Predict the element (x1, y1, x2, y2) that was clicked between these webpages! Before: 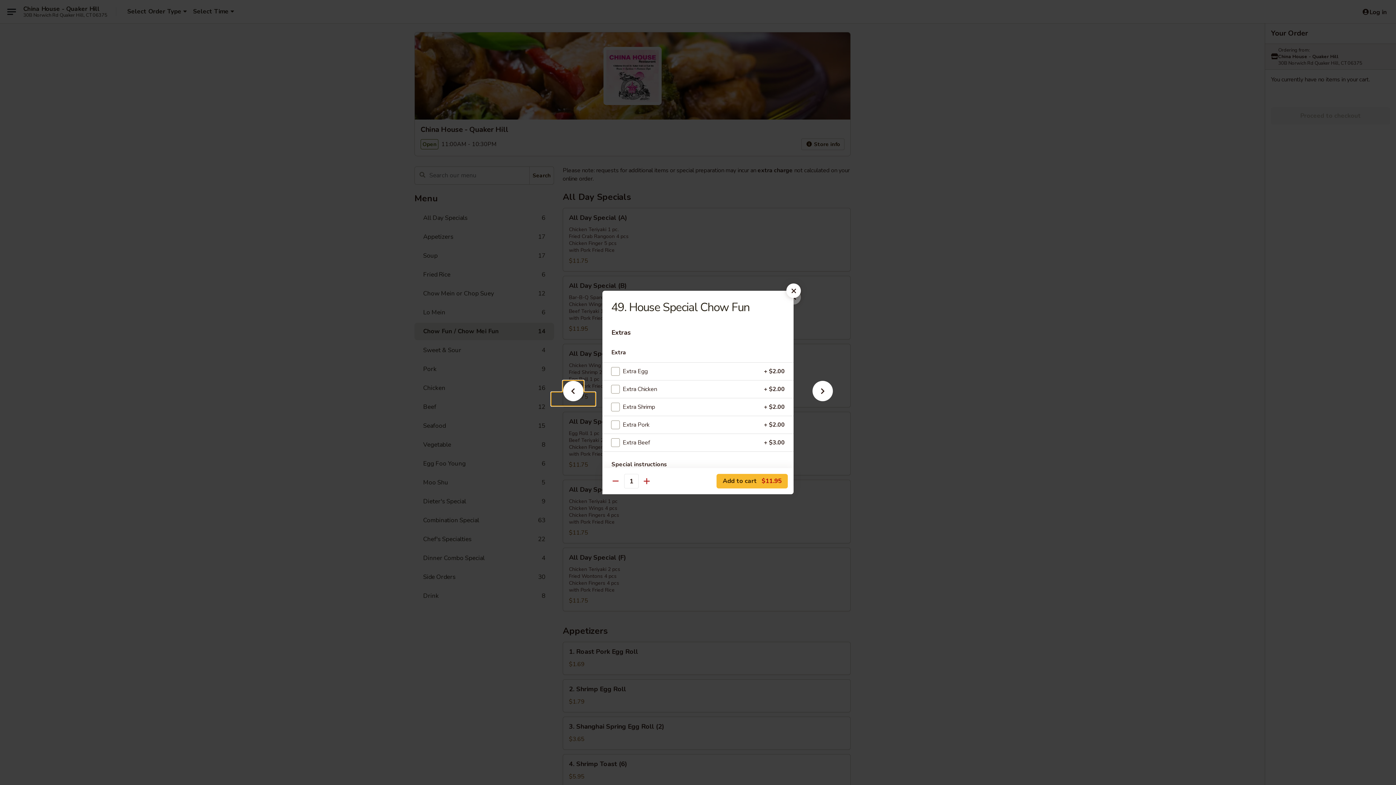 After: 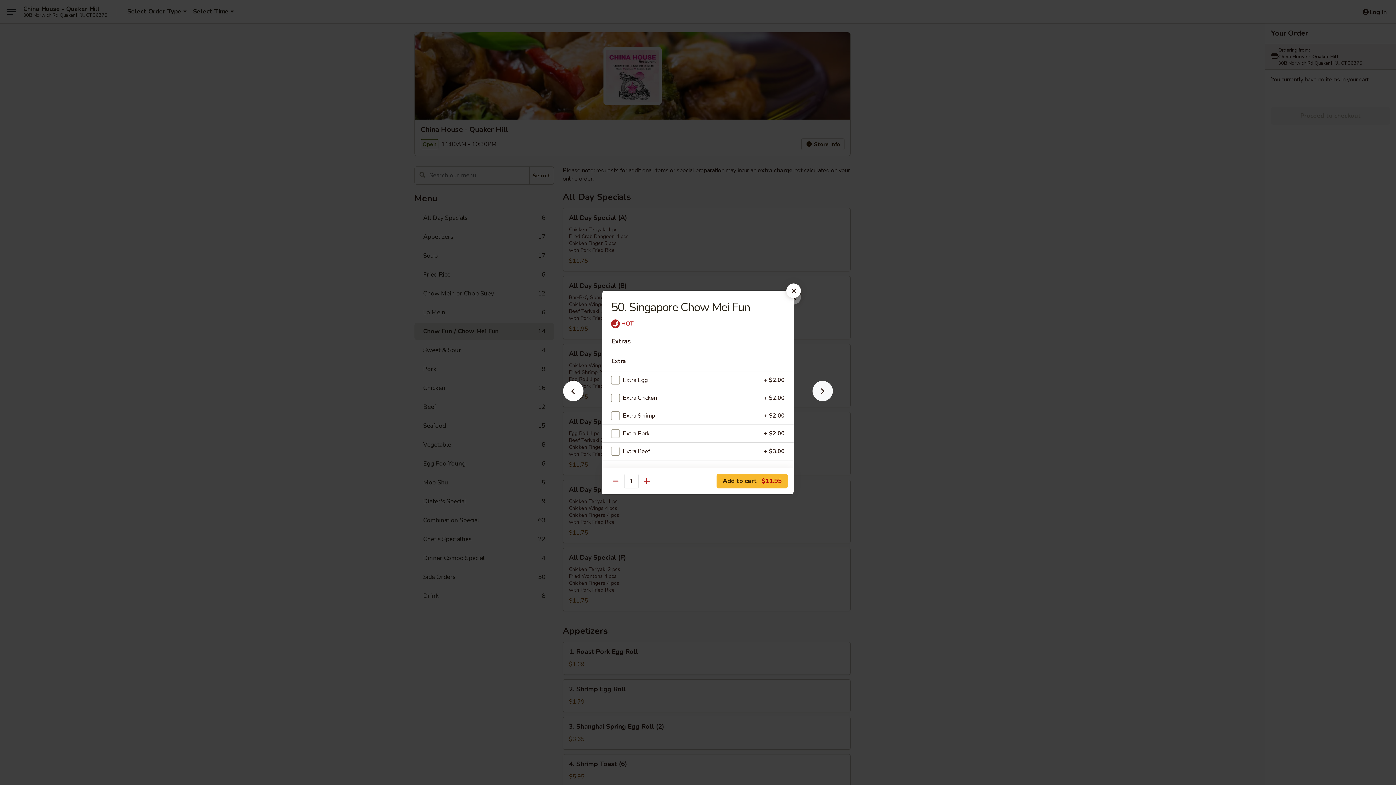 Action: bbox: (801, 392, 844, 405)